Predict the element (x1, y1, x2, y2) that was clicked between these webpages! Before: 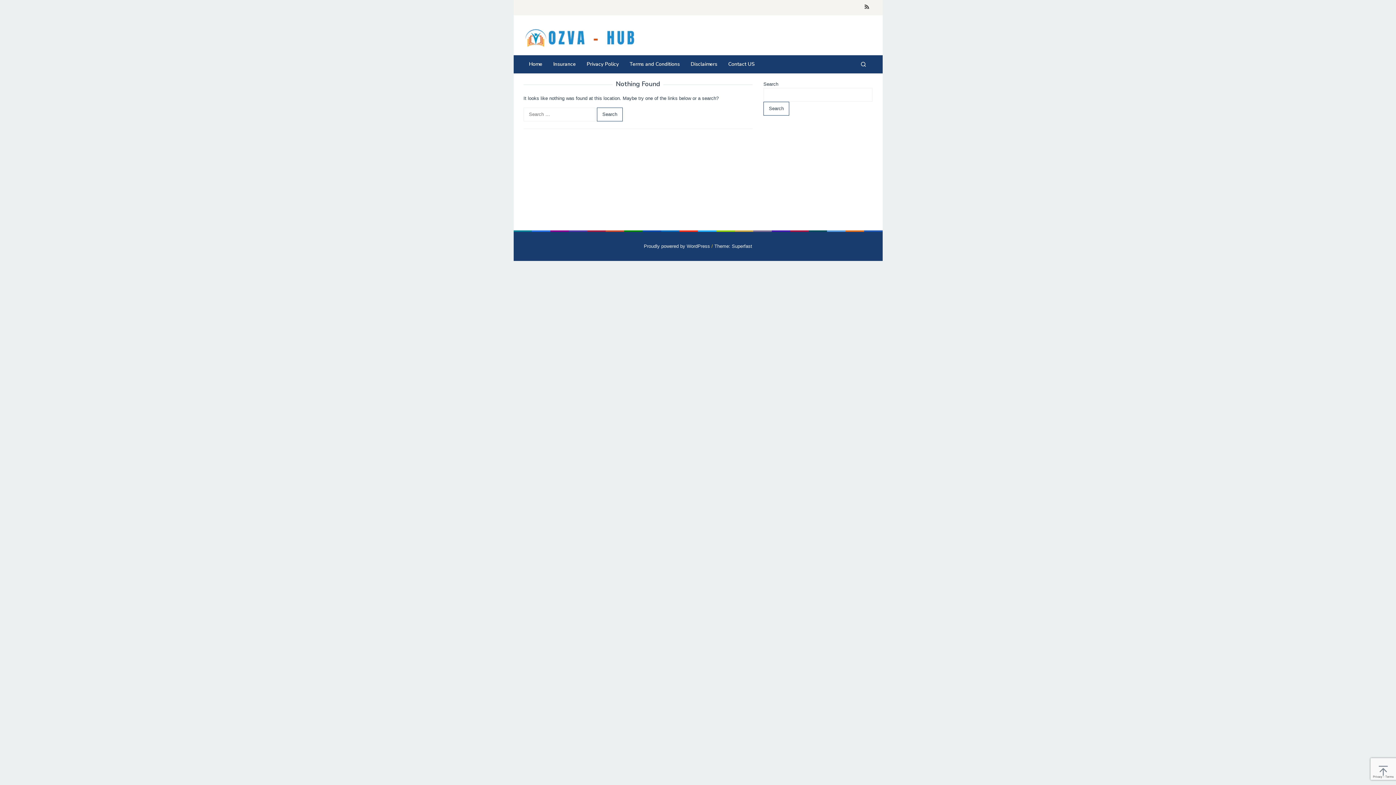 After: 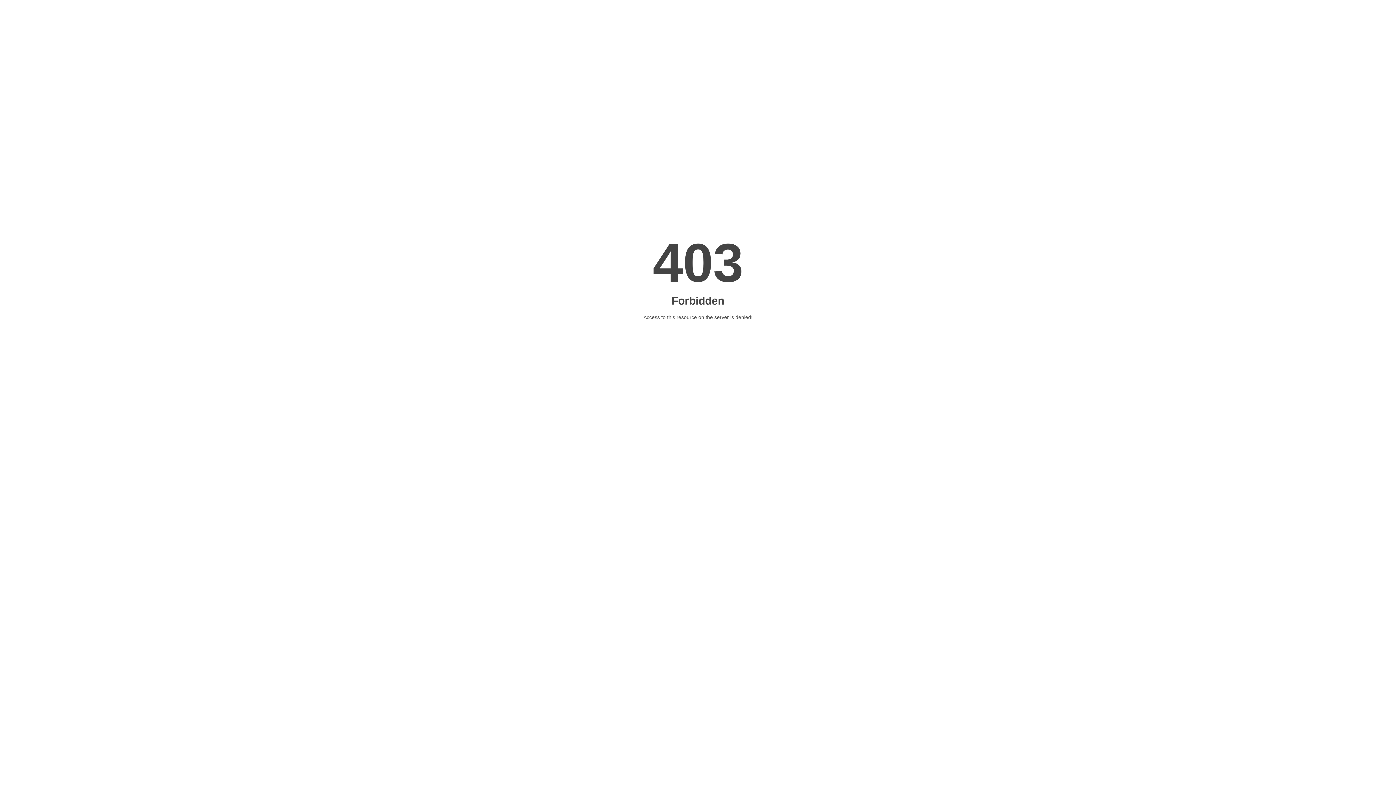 Action: bbox: (714, 243, 752, 249) label: Theme: Superfast